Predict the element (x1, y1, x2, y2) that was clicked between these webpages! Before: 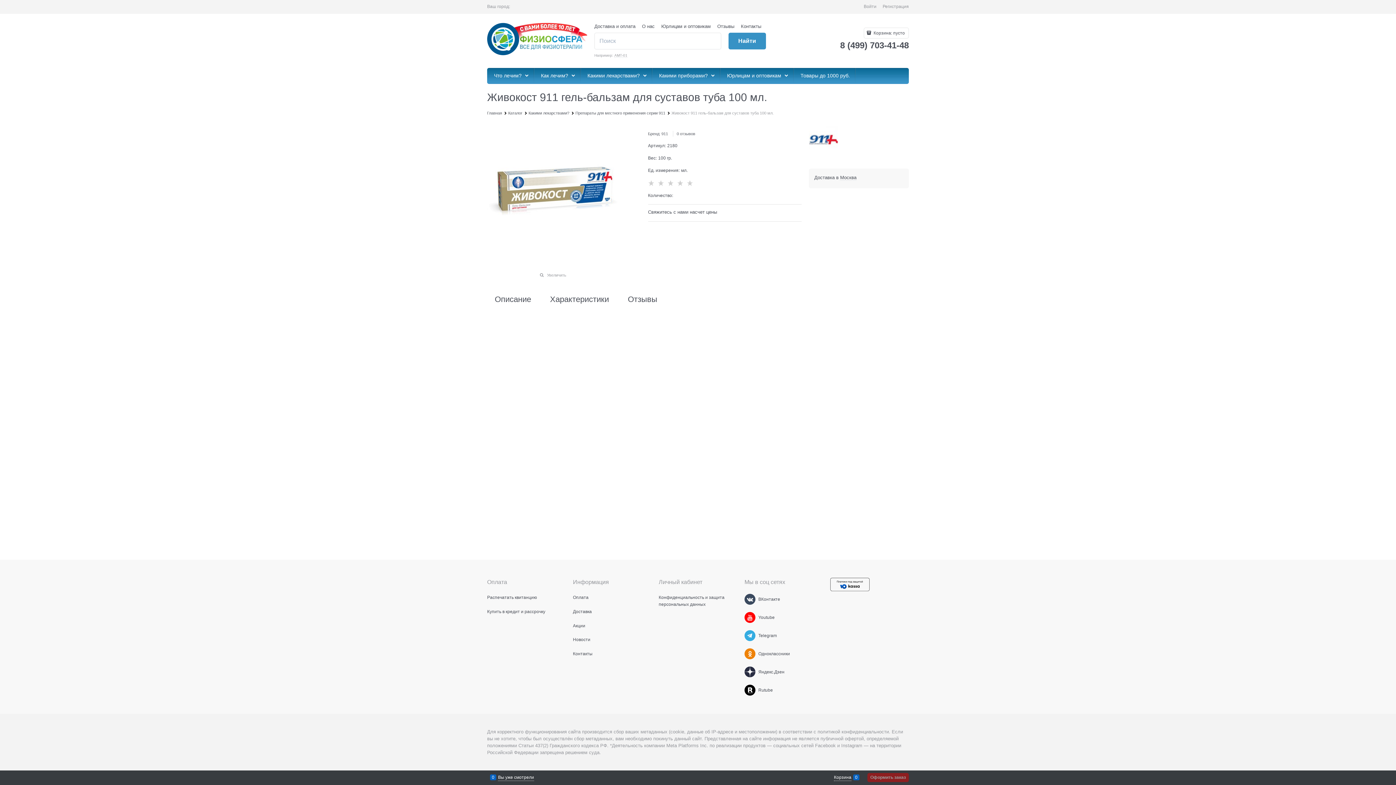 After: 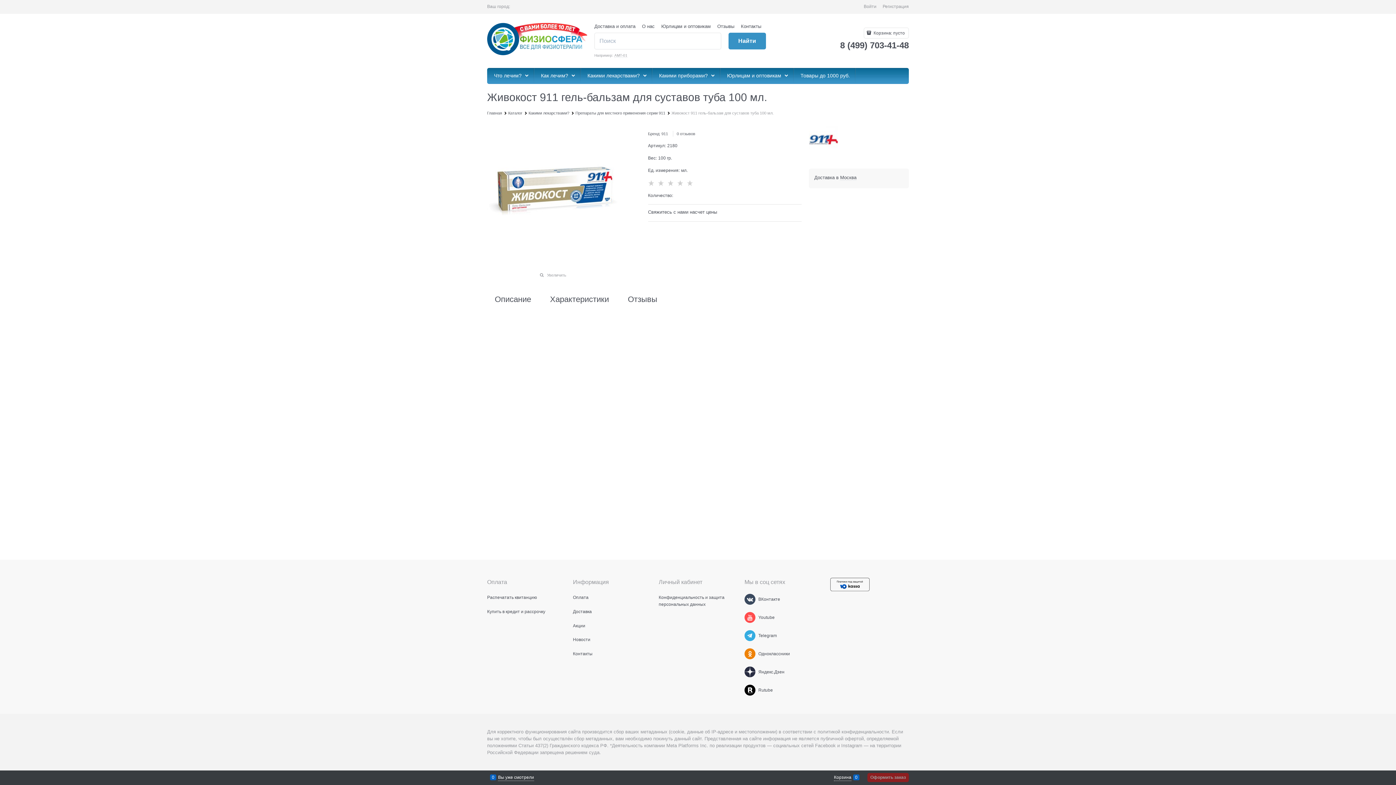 Action: label: Youtube bbox: (744, 612, 755, 623)